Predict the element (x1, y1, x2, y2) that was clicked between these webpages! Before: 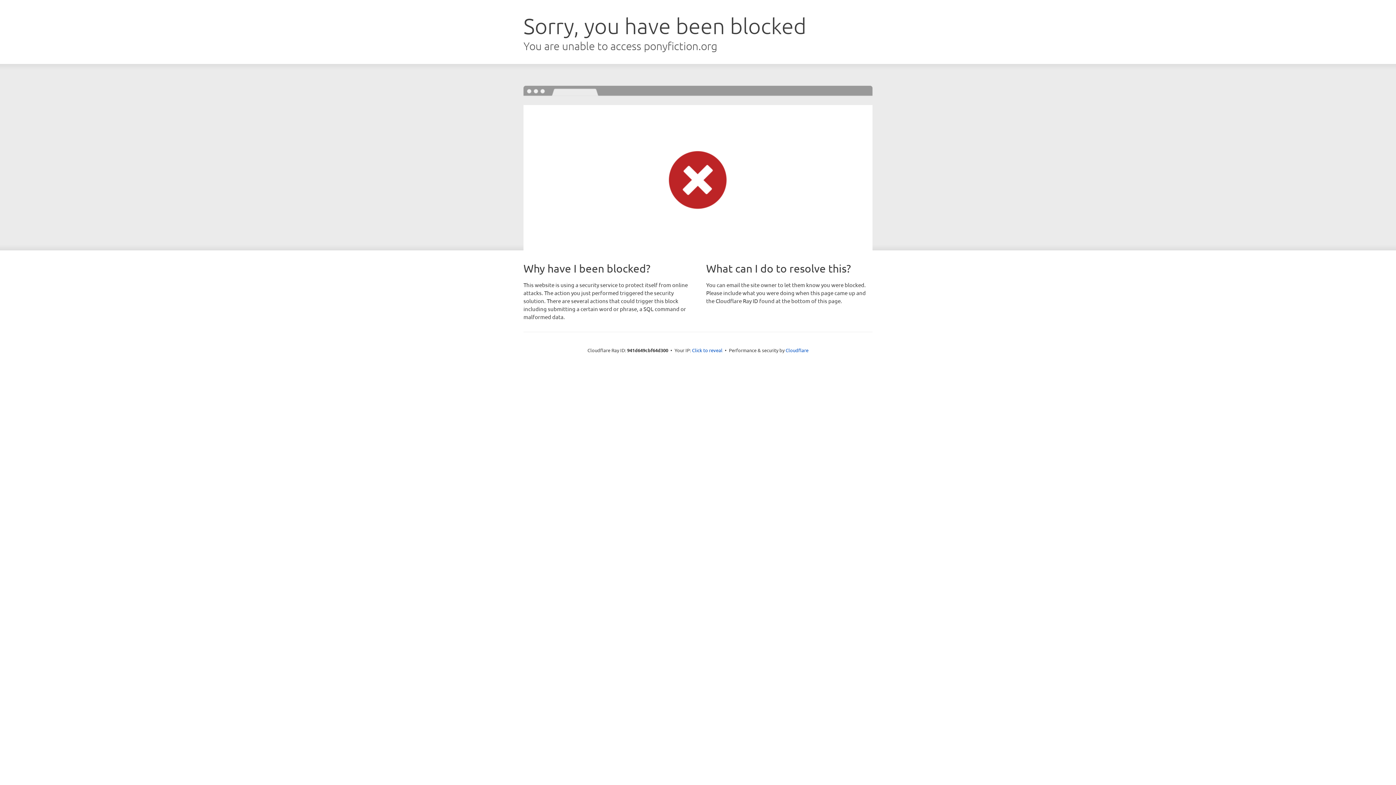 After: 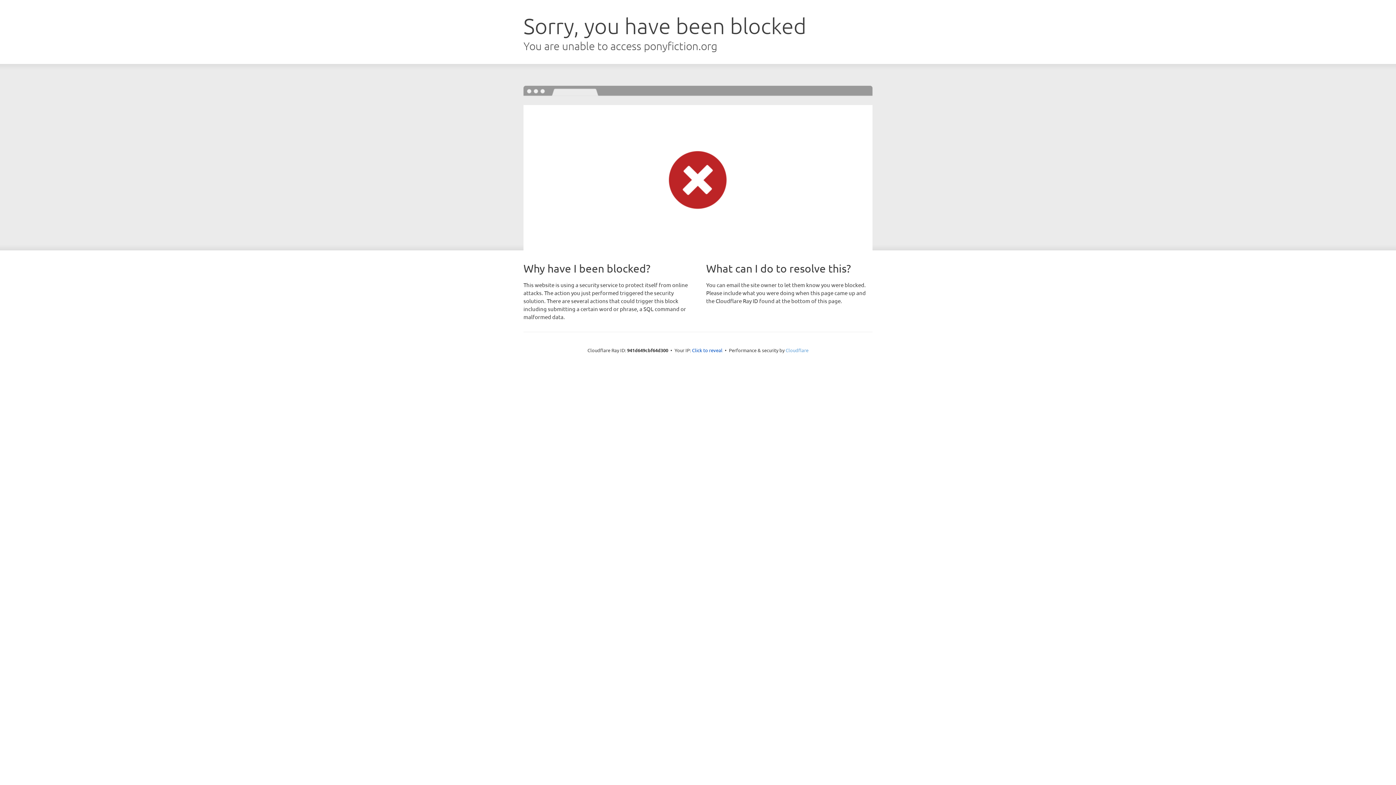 Action: label: Cloudflare bbox: (785, 347, 808, 353)